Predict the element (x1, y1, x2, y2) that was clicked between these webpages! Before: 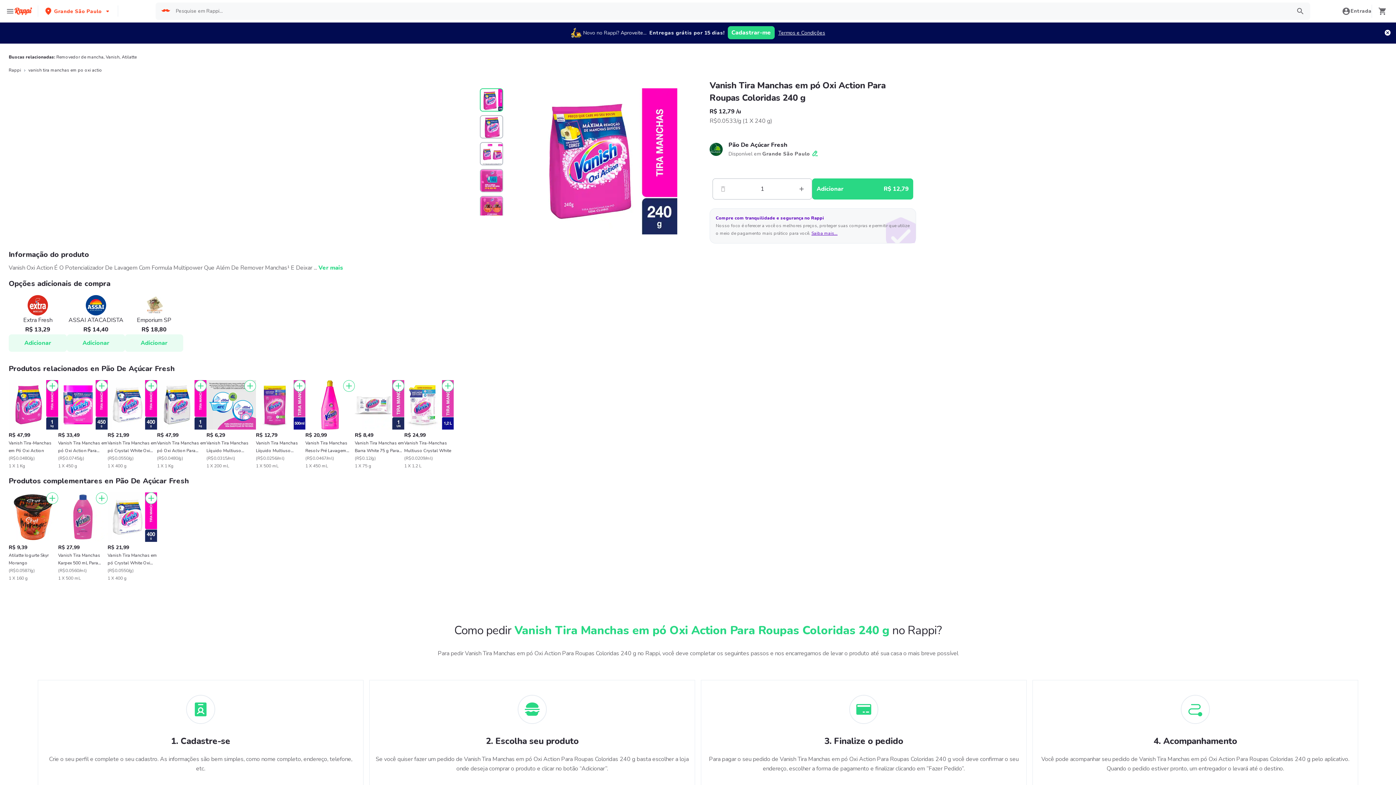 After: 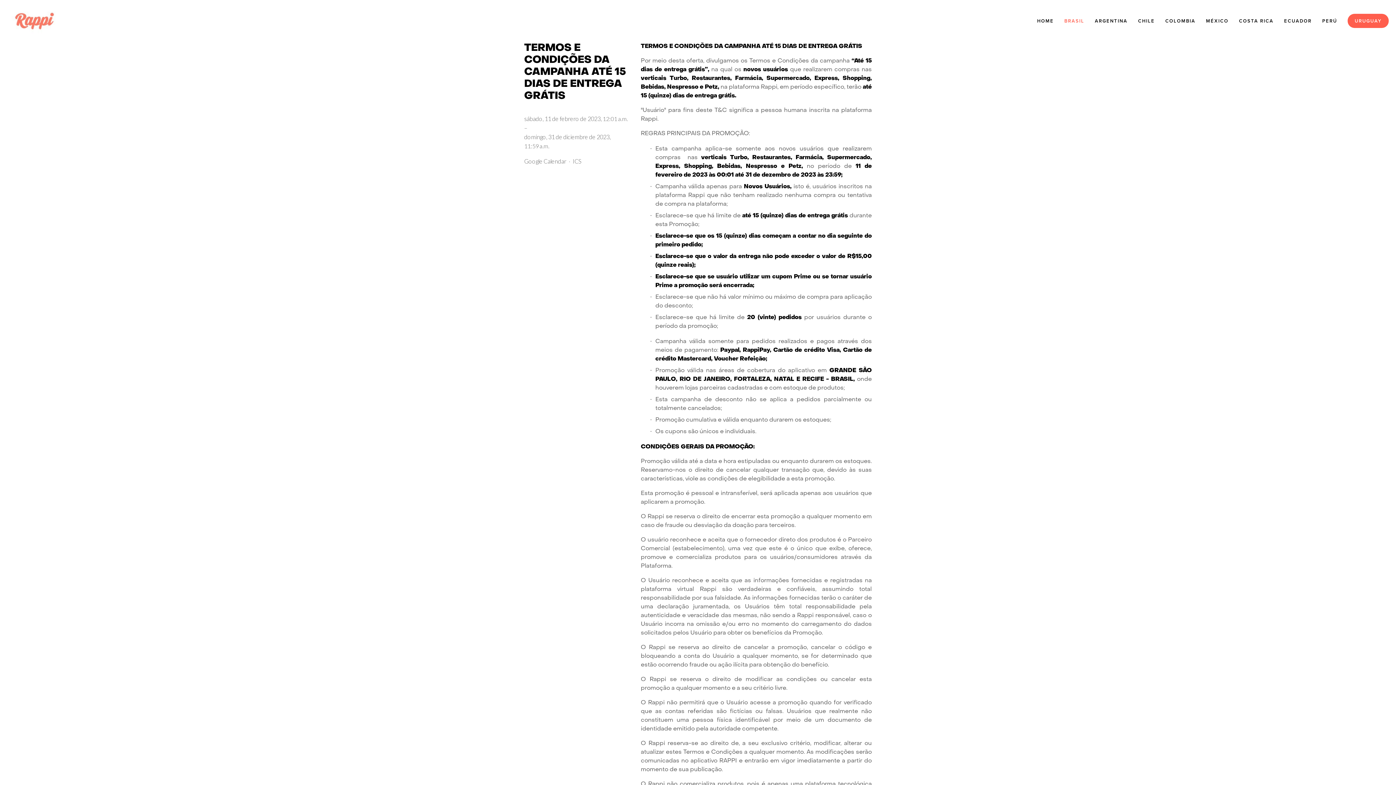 Action: bbox: (778, 29, 825, 36) label: Termos e Condições